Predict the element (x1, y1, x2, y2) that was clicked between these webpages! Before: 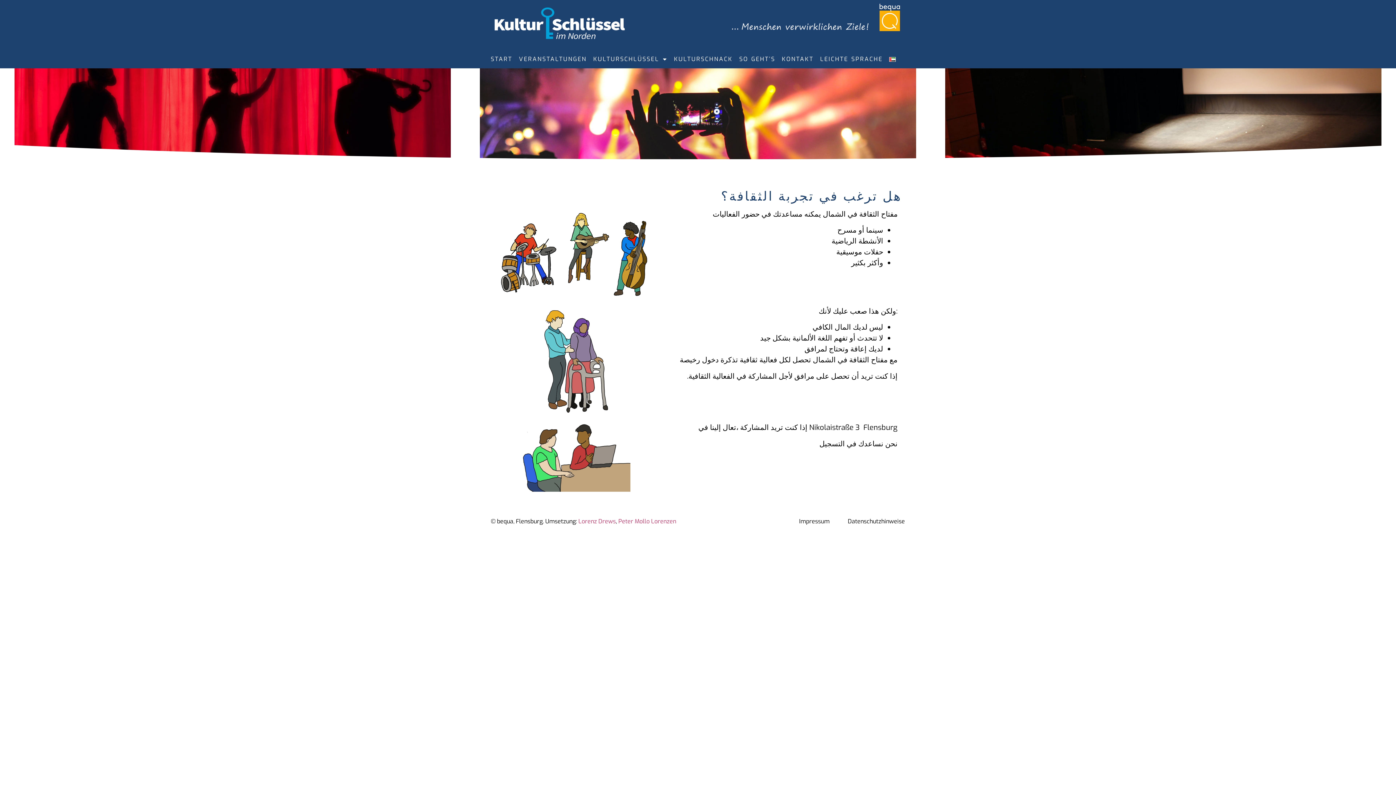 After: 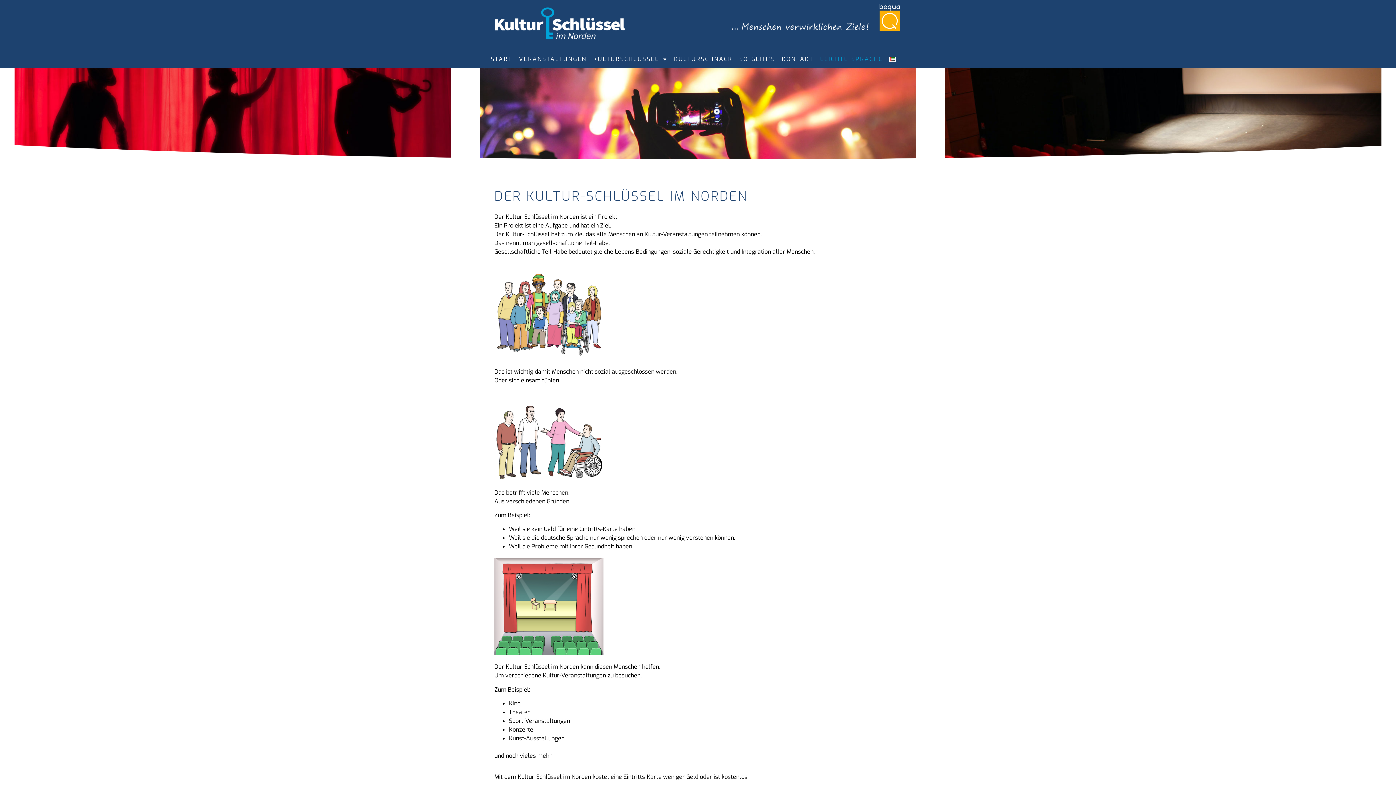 Action: bbox: (820, 50, 882, 68) label: LEICHTE SPRACHE